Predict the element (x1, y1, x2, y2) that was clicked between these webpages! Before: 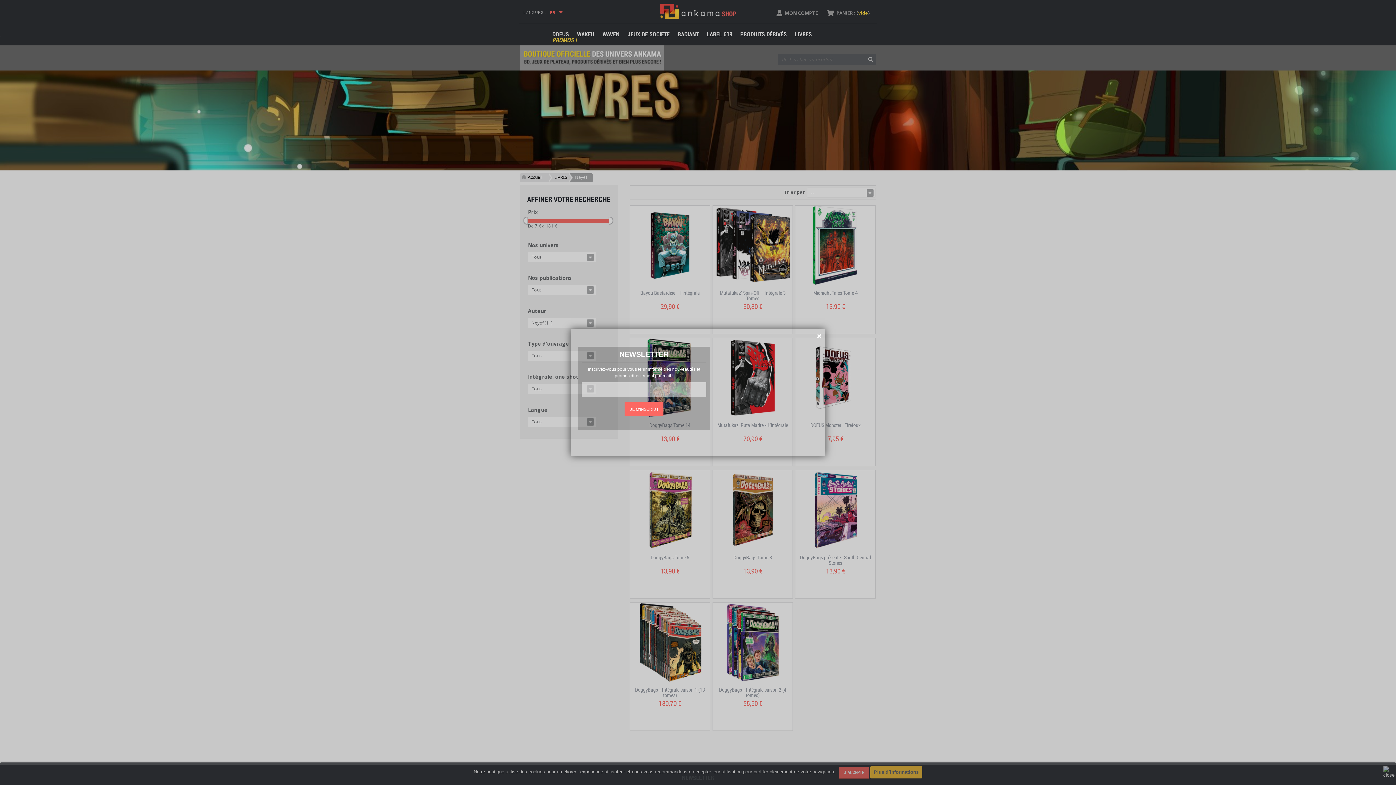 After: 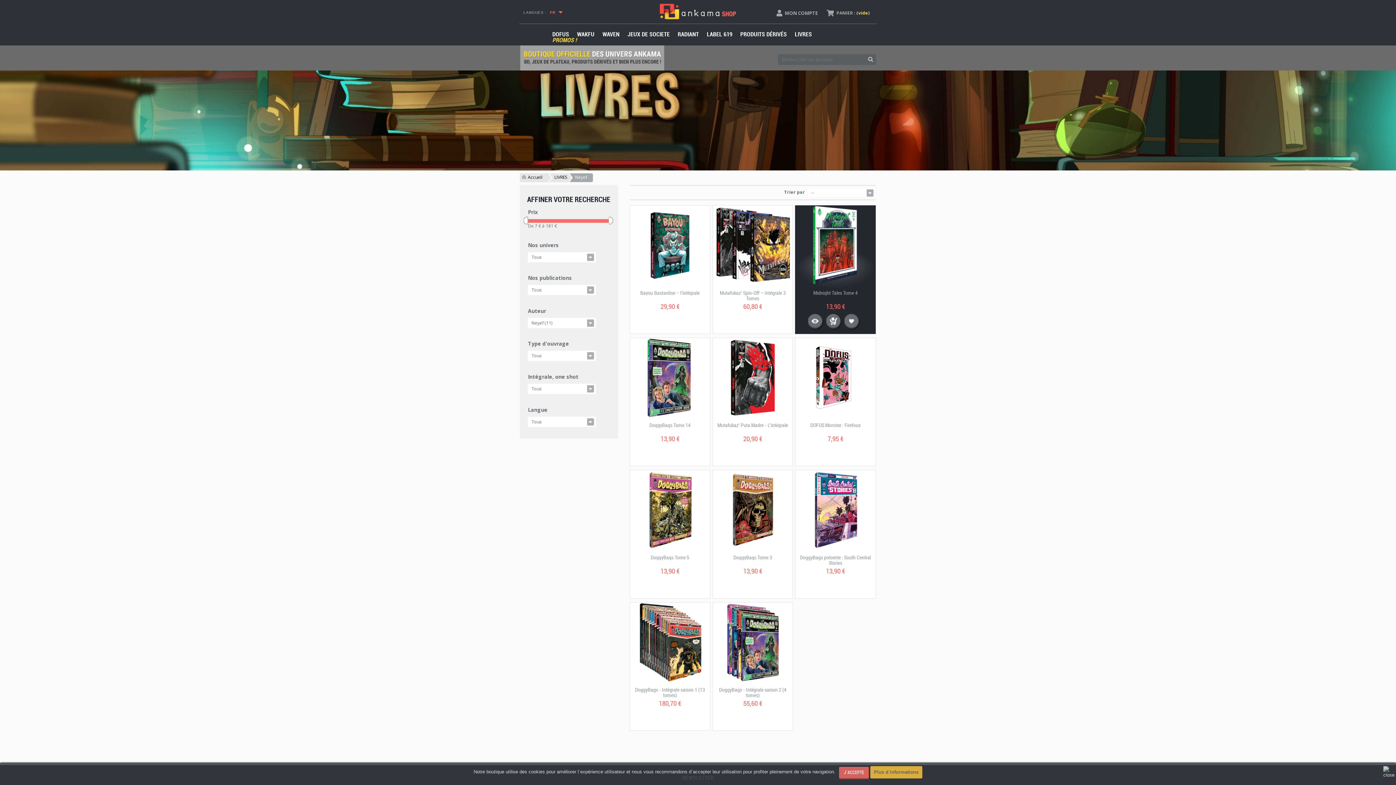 Action: bbox: (817, 332, 821, 339)